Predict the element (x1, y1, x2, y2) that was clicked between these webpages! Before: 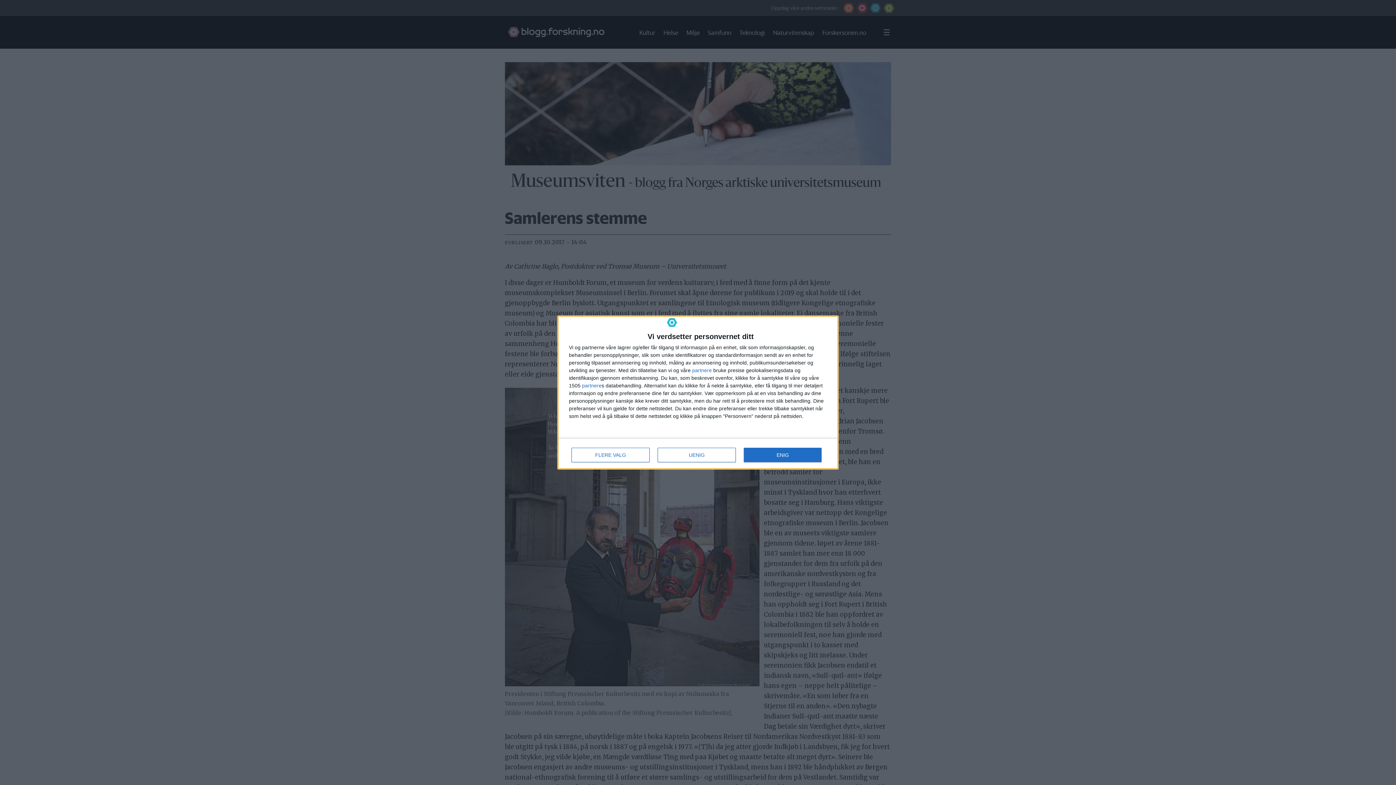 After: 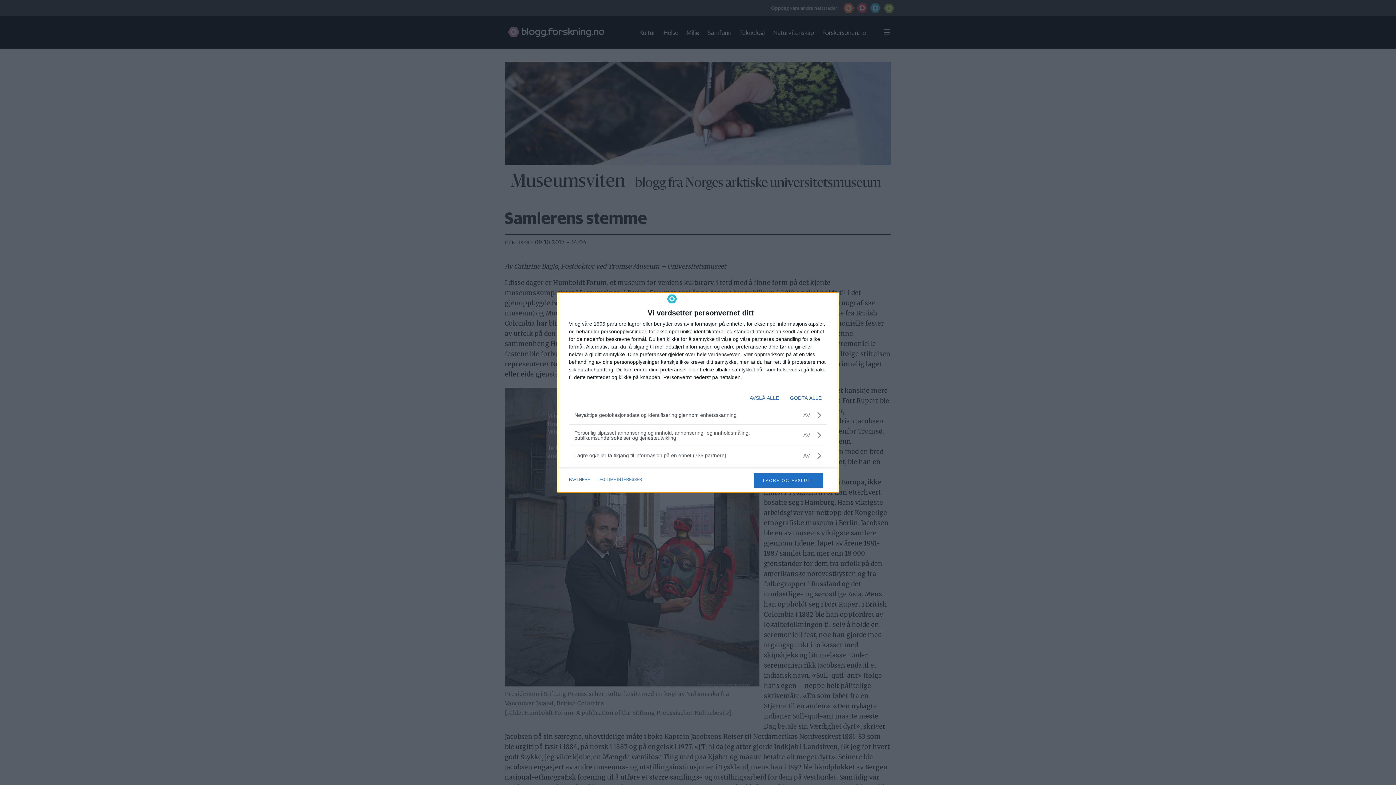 Action: label: FLERE VALG bbox: (571, 448, 649, 462)